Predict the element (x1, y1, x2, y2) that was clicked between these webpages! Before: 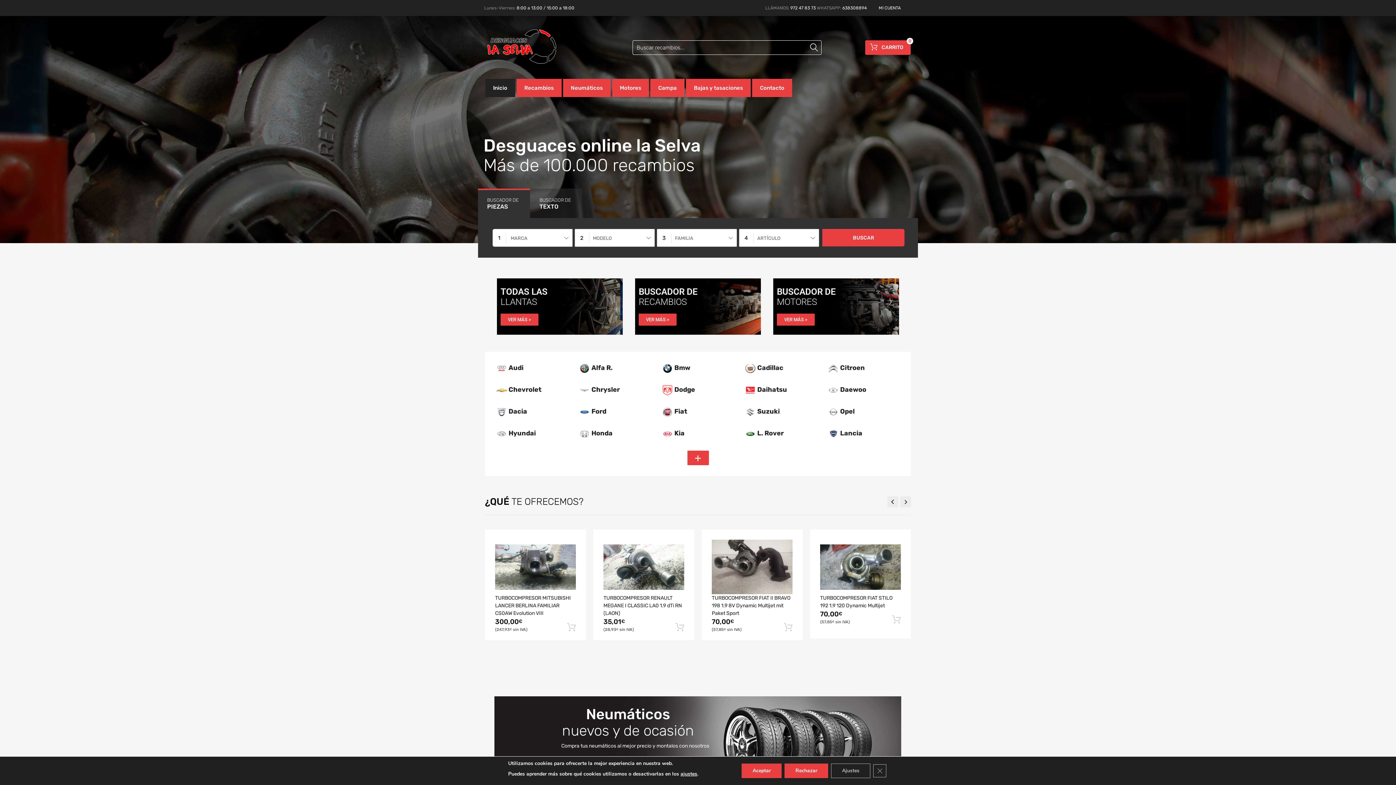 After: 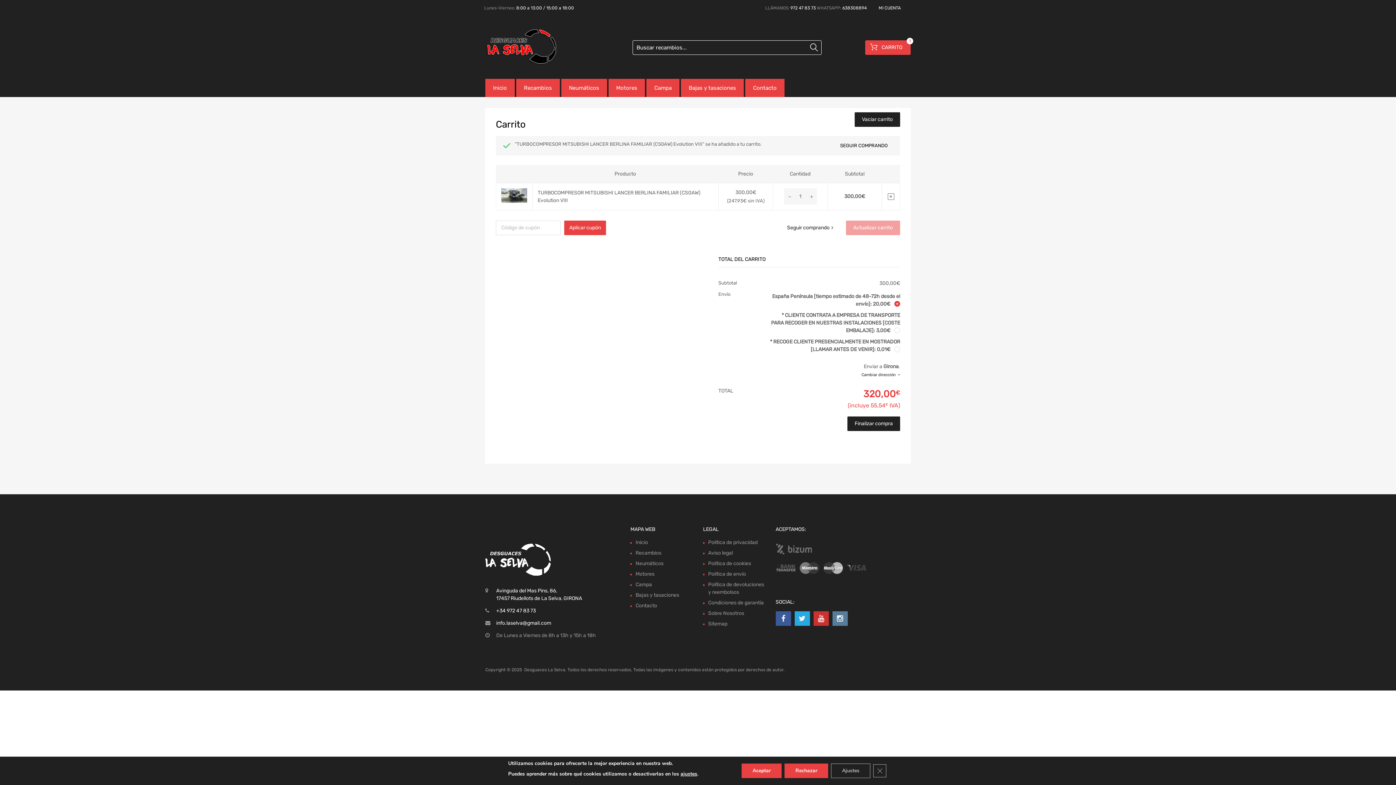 Action: bbox: (567, 623, 576, 632)